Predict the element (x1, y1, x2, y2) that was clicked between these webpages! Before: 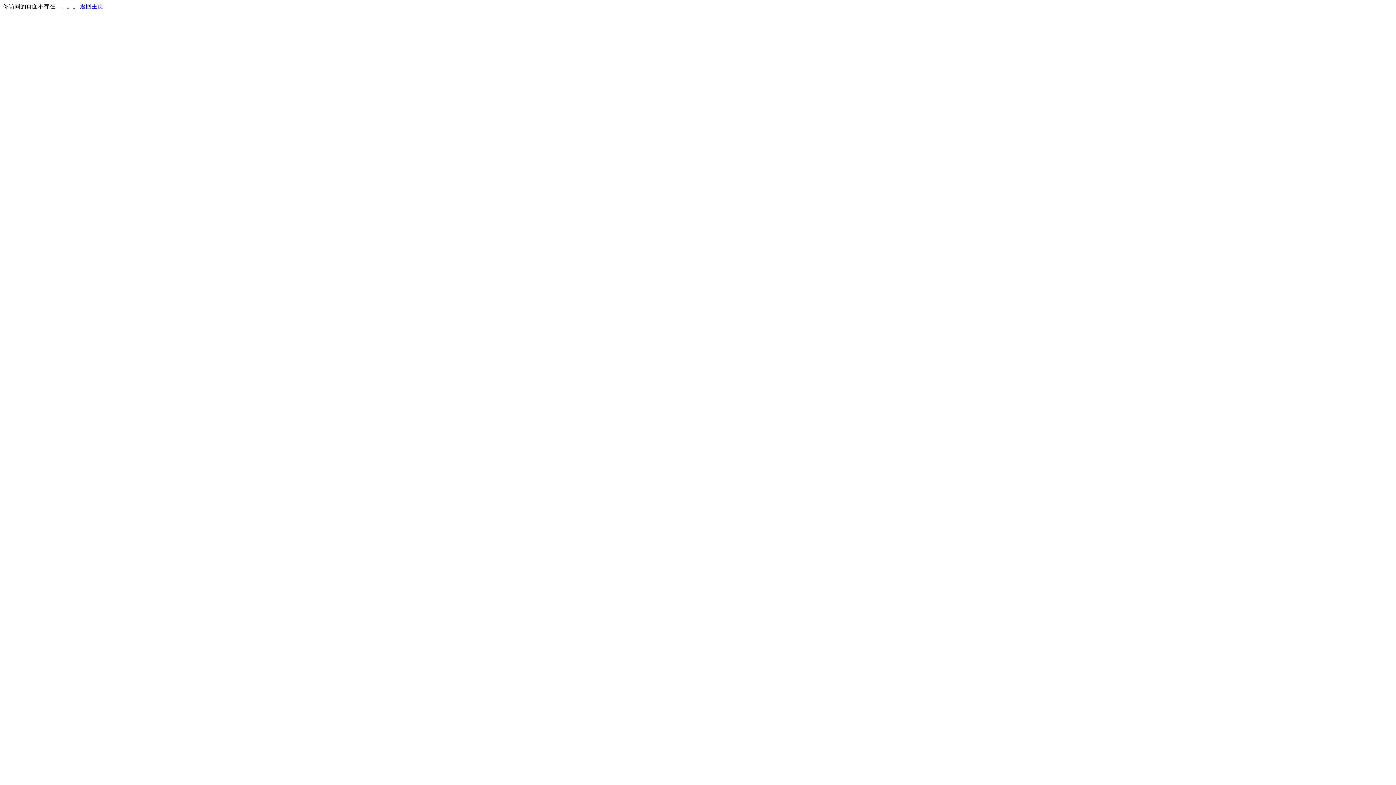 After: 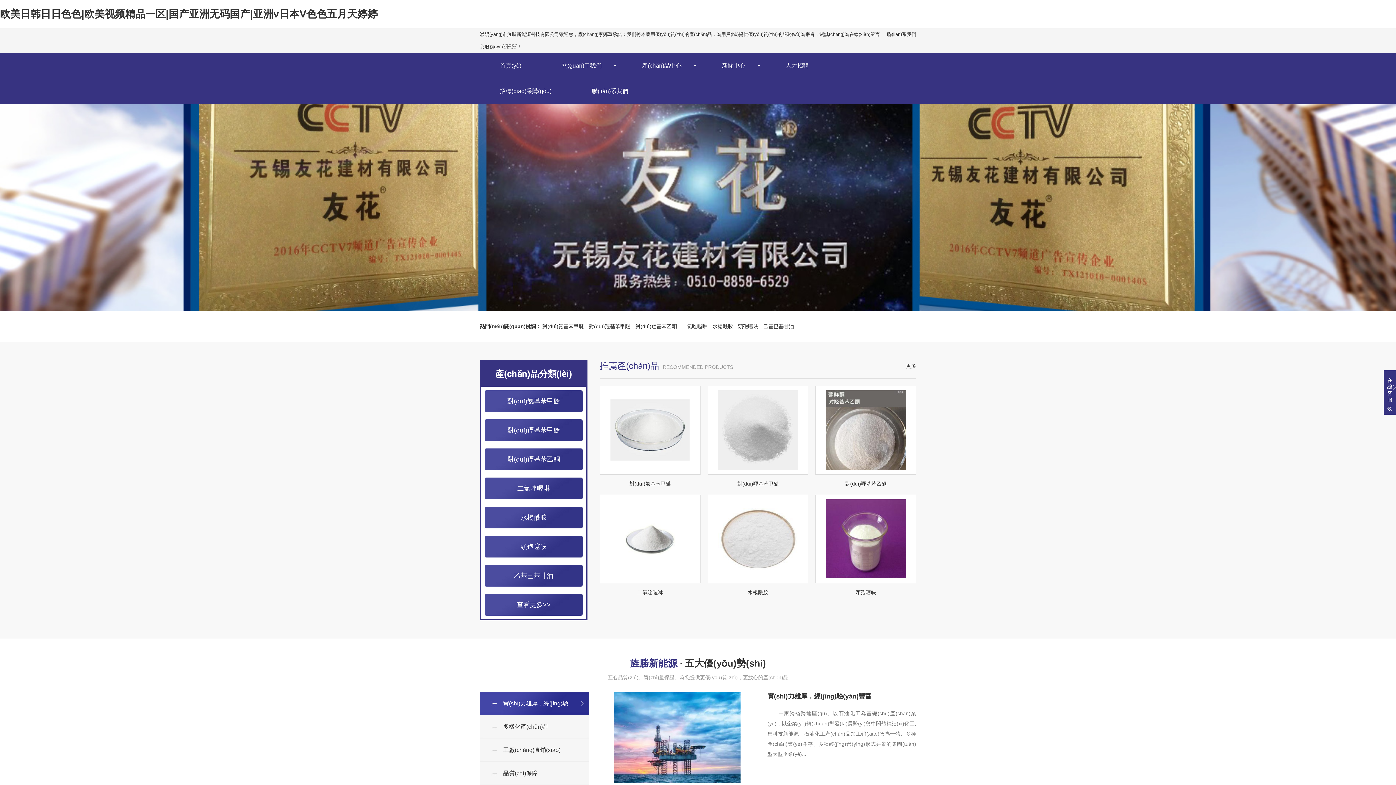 Action: bbox: (80, 3, 103, 9) label: 返回主页